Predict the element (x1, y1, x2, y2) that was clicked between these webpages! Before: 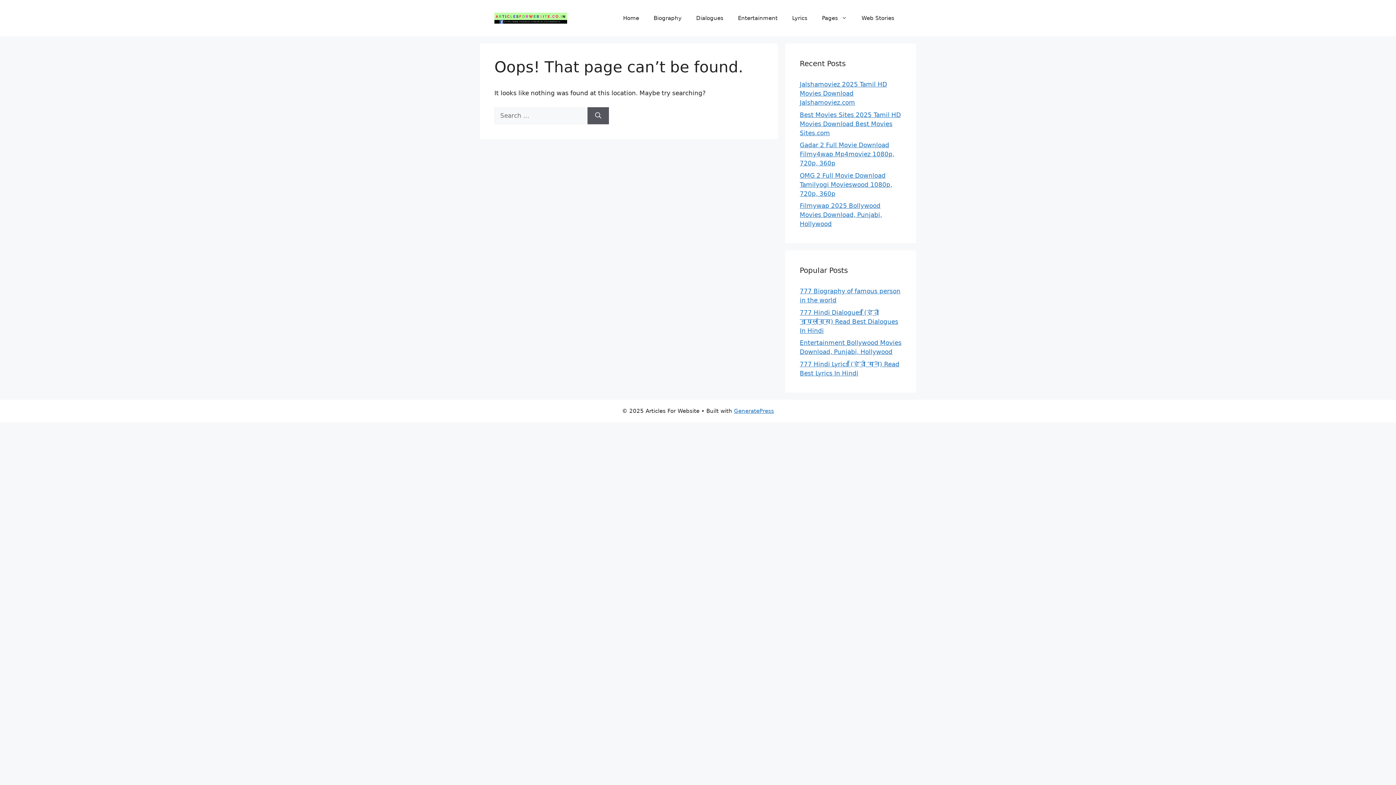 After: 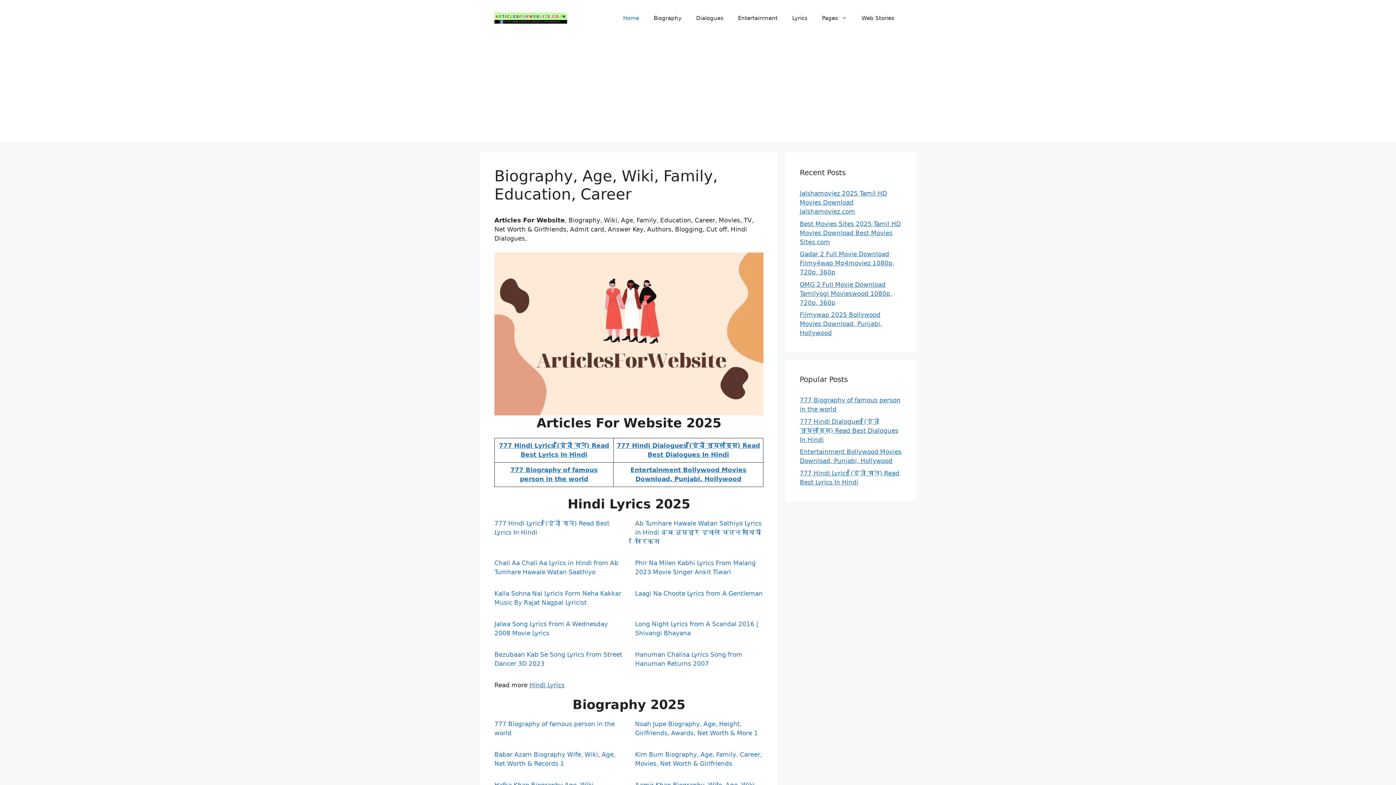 Action: bbox: (494, 14, 567, 21)